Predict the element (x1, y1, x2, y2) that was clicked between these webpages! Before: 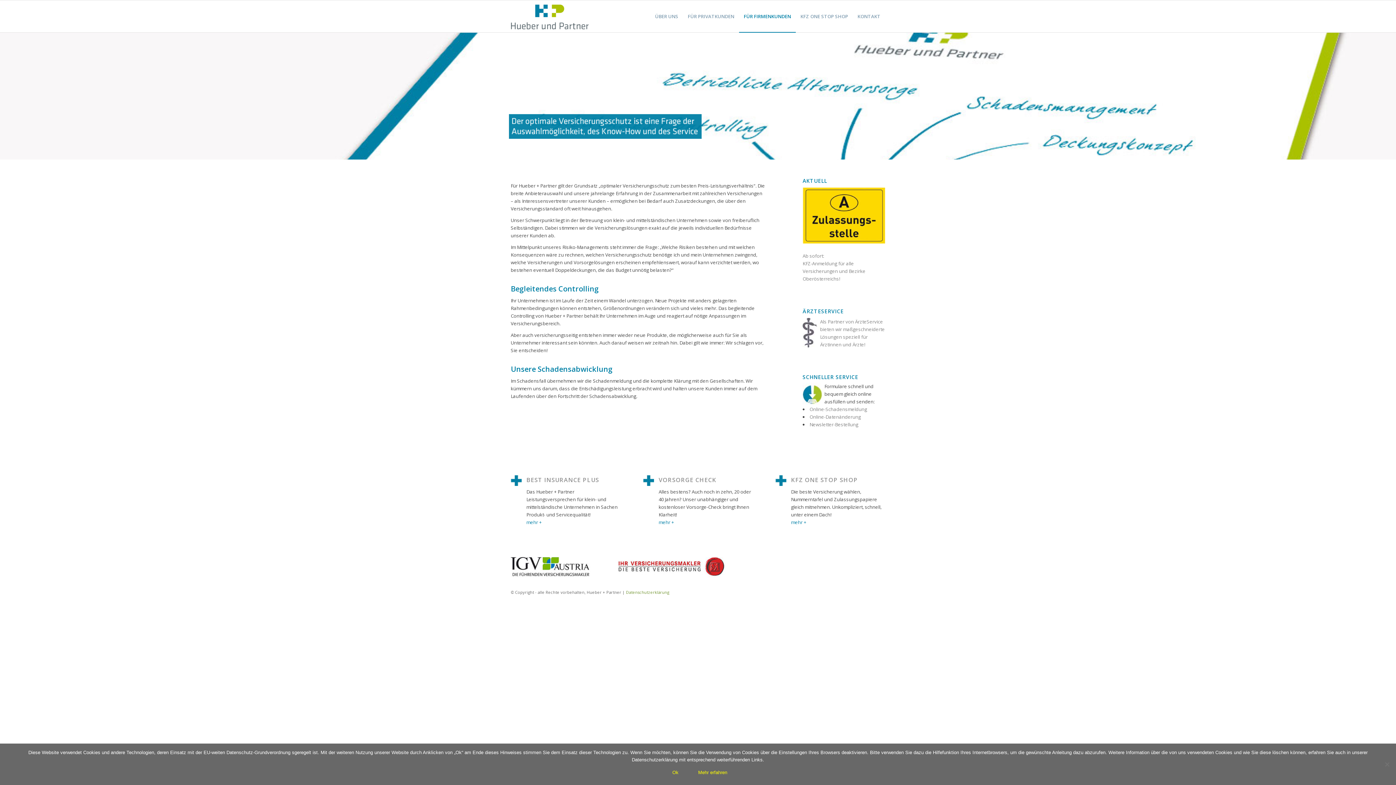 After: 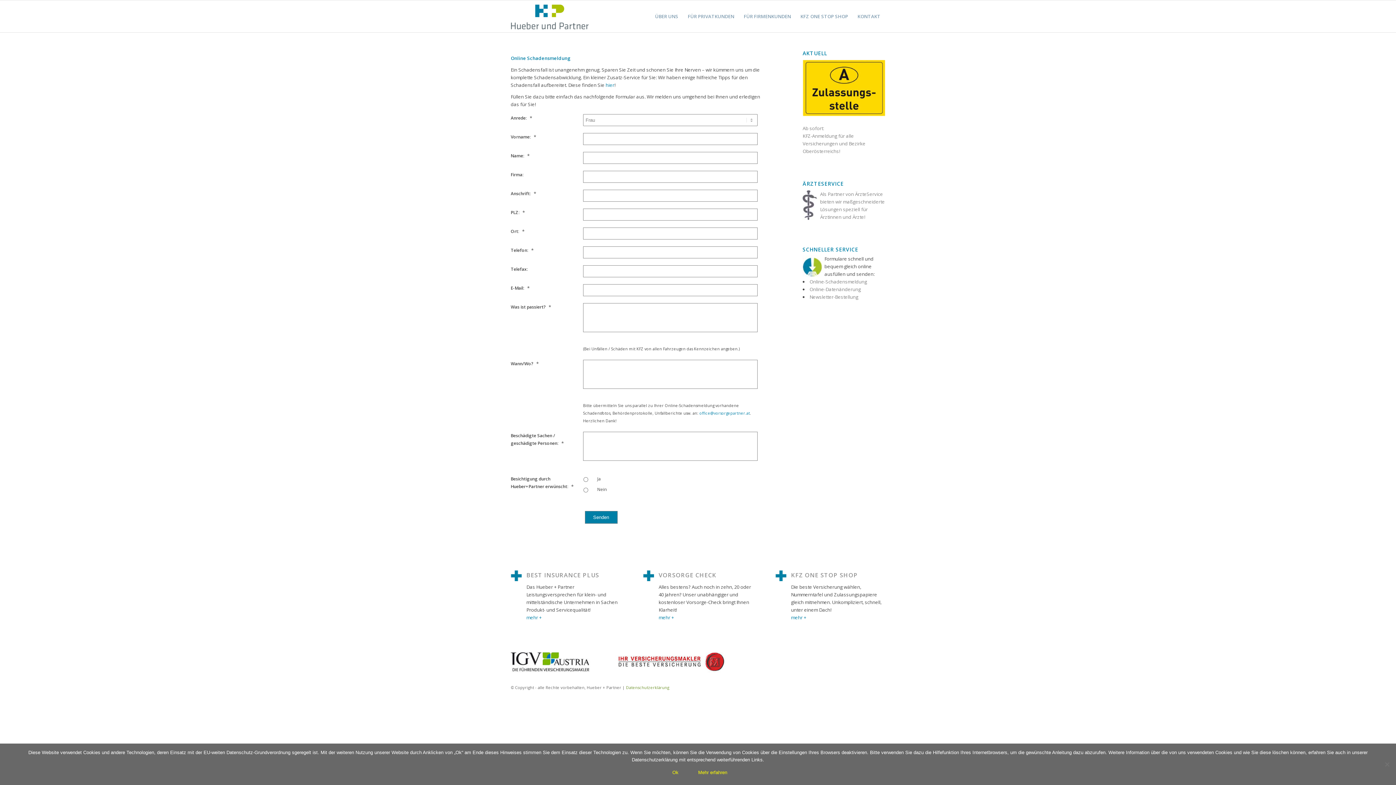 Action: label: Online-Schadensmeldung bbox: (809, 406, 867, 412)